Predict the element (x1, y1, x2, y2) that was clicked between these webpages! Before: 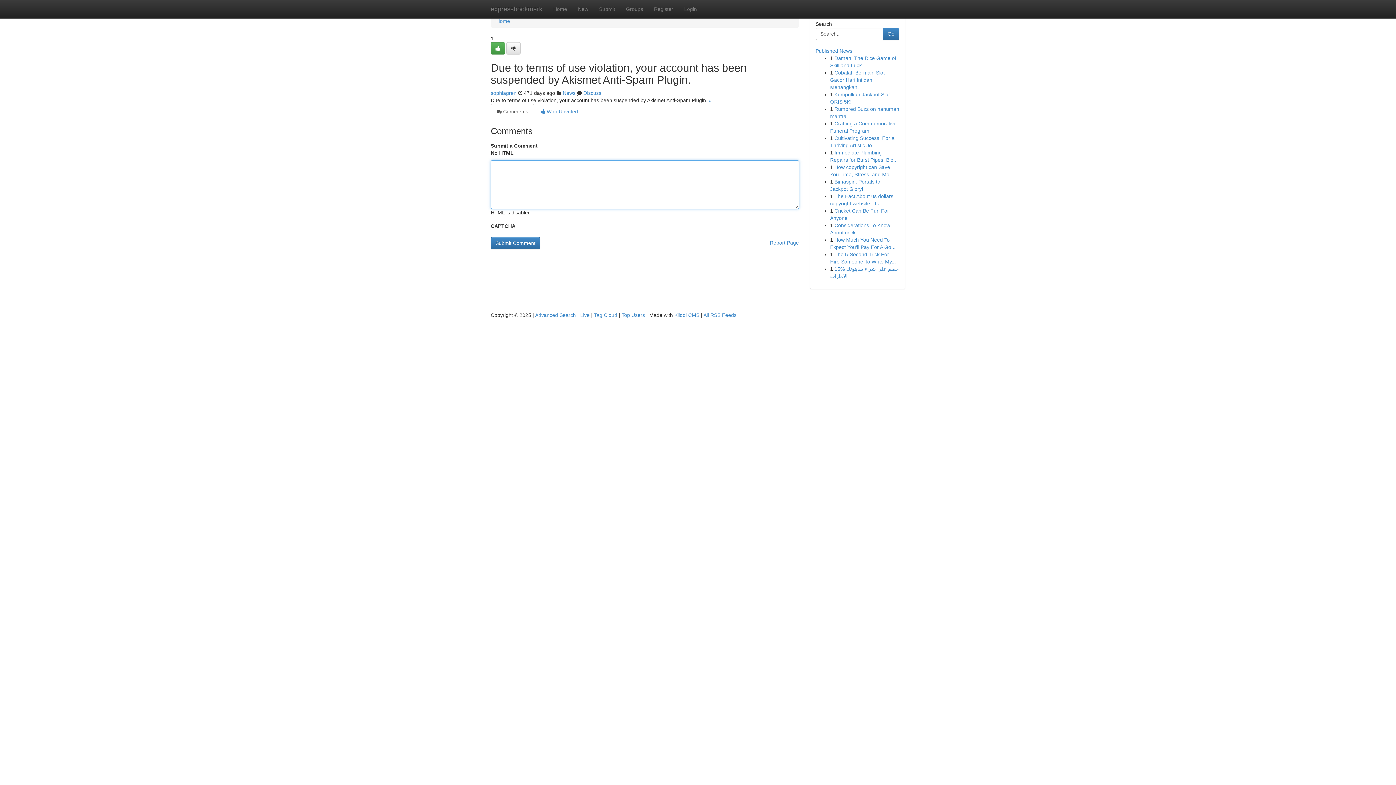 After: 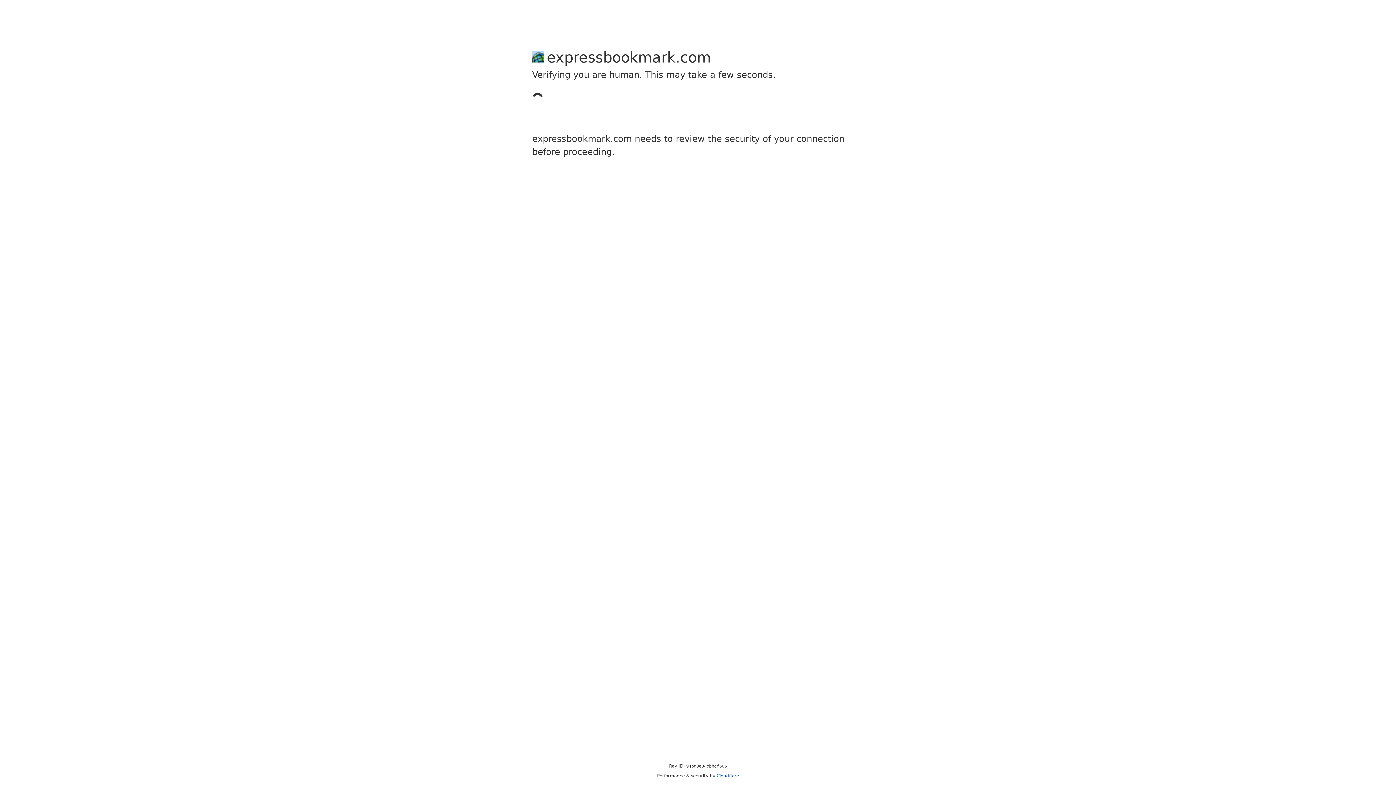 Action: label: Submit bbox: (593, 0, 620, 18)